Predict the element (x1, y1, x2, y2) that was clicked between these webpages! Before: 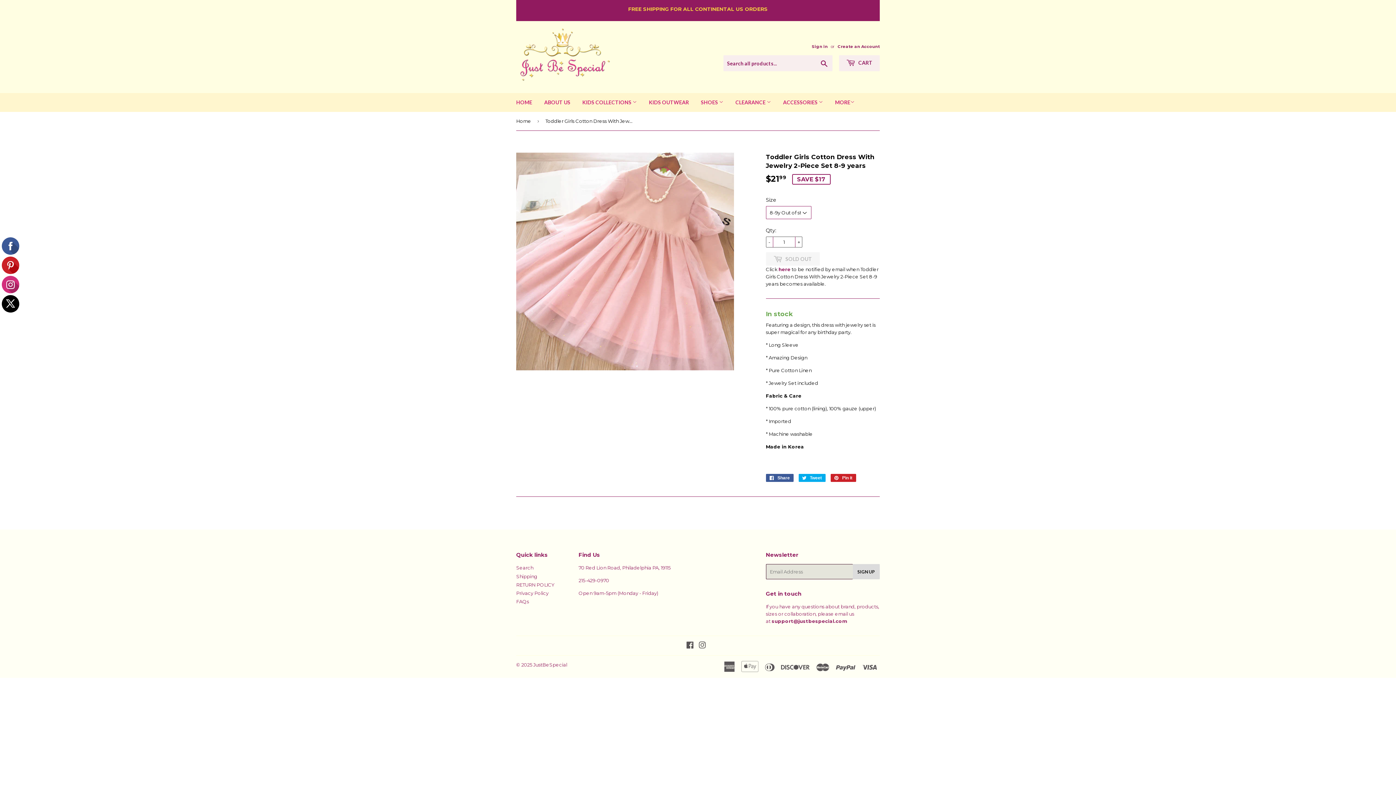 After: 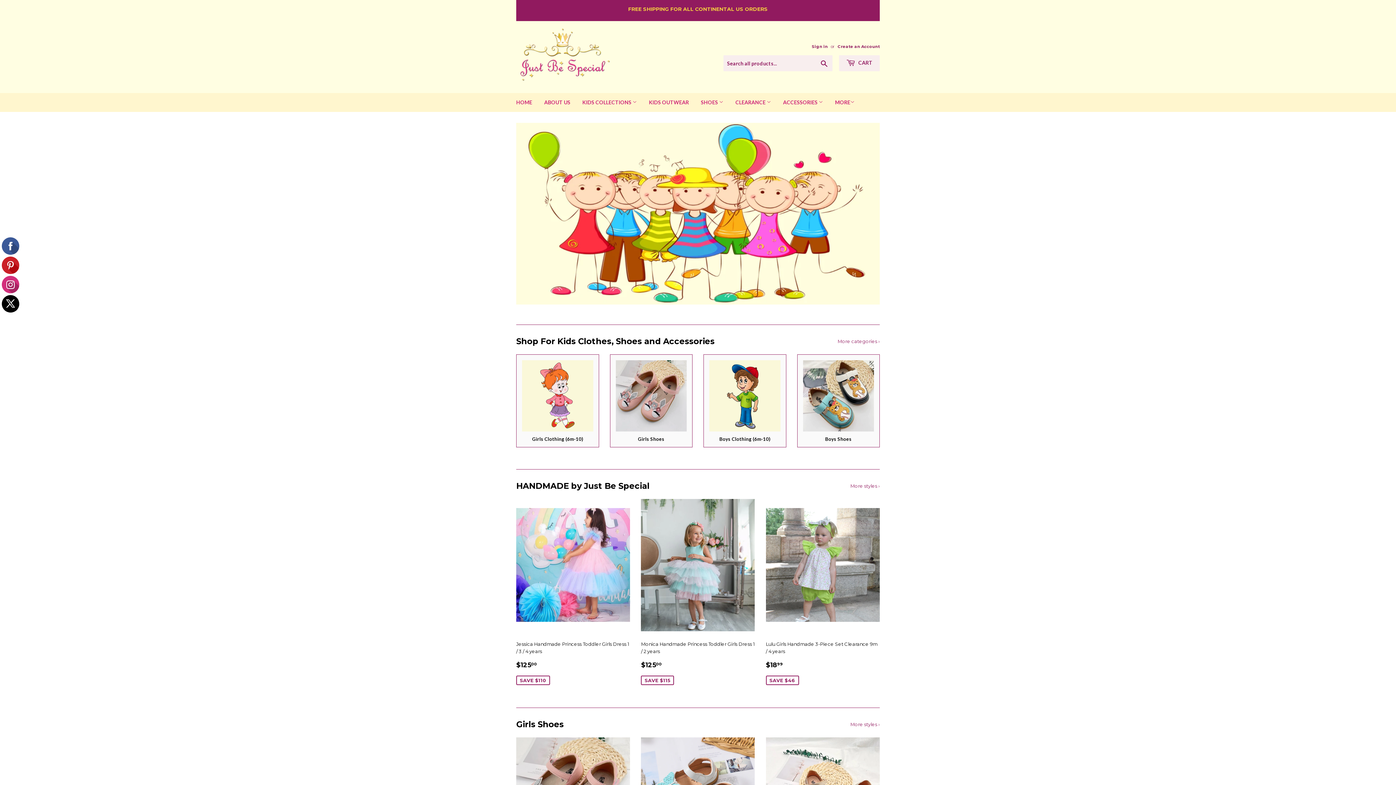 Action: label: KIDS COLLECTIONS  bbox: (577, 93, 642, 112)